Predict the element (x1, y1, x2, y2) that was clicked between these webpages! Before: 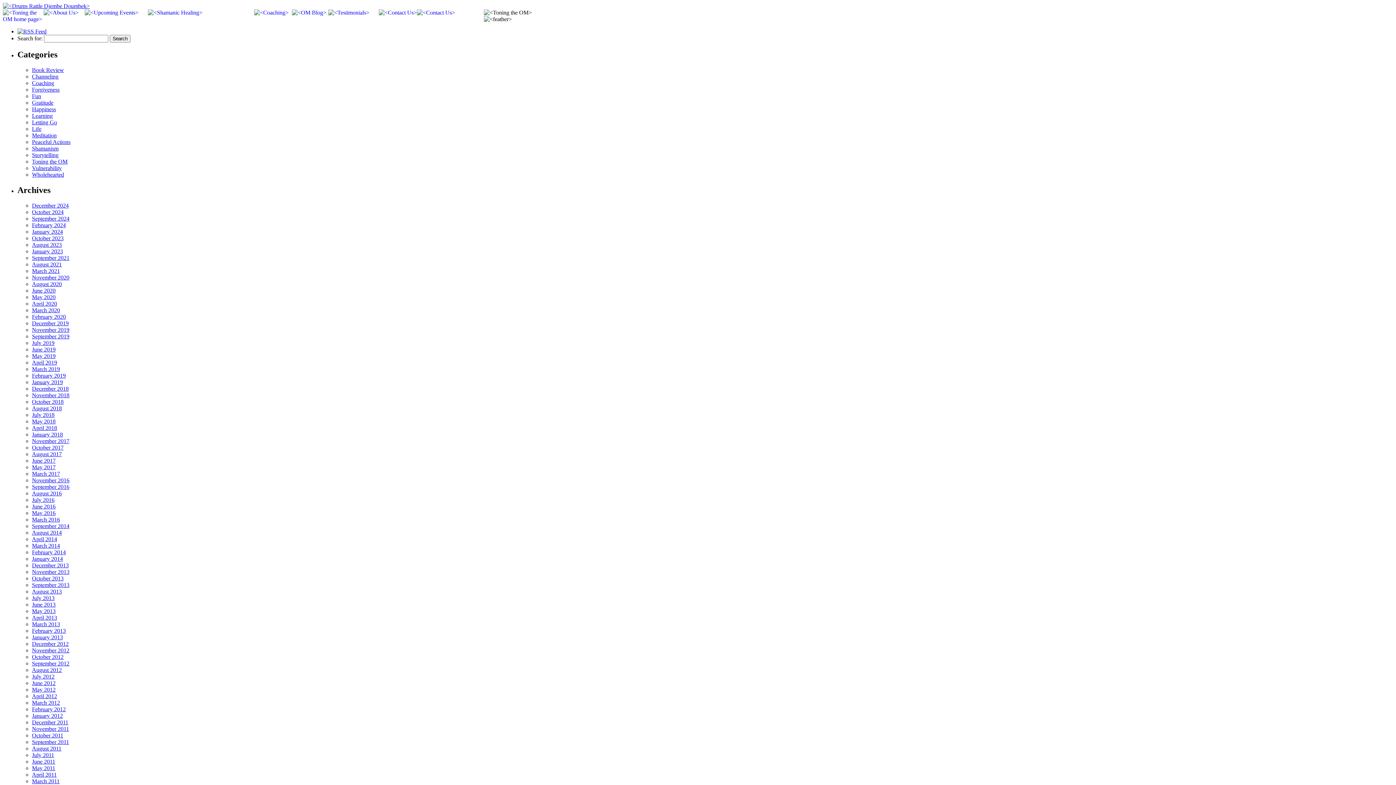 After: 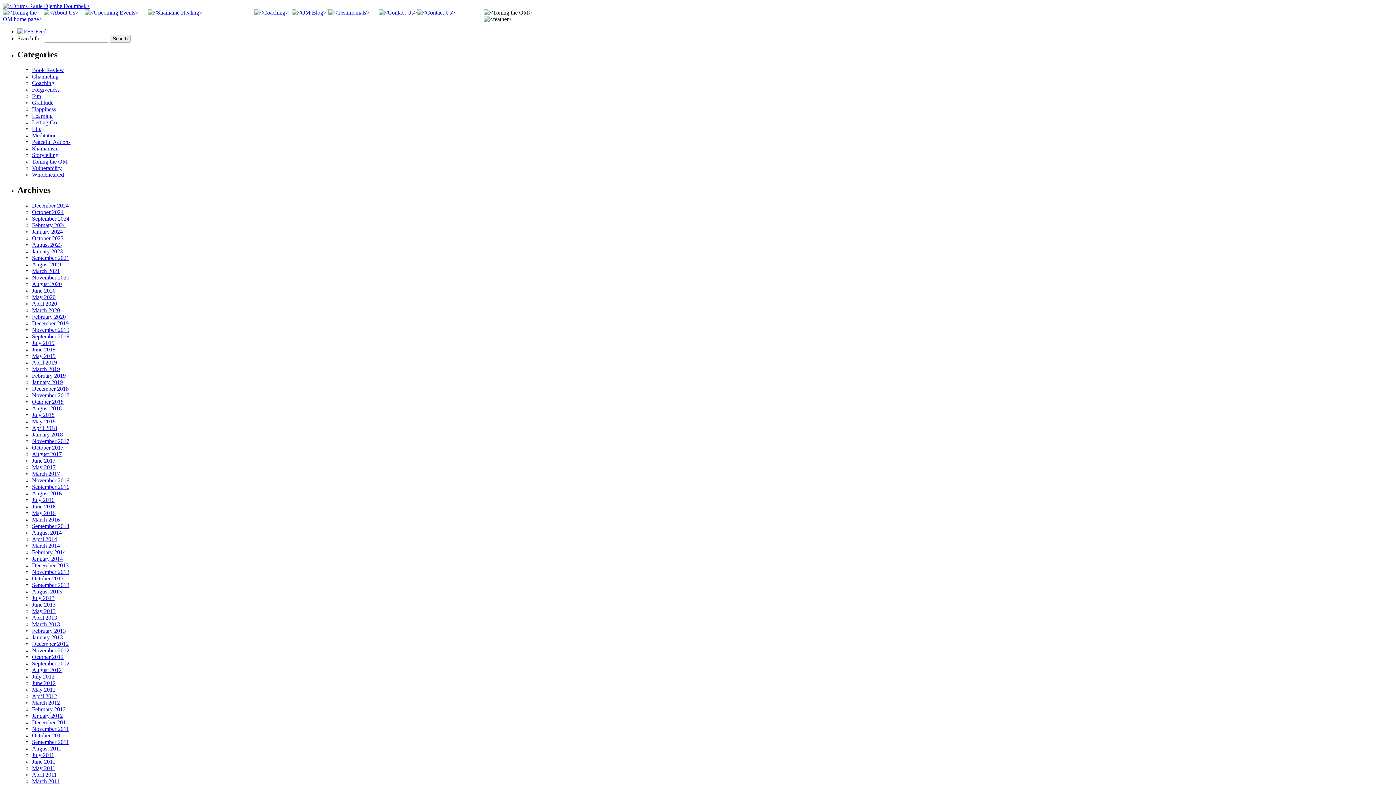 Action: label: April 2014 bbox: (32, 536, 57, 542)